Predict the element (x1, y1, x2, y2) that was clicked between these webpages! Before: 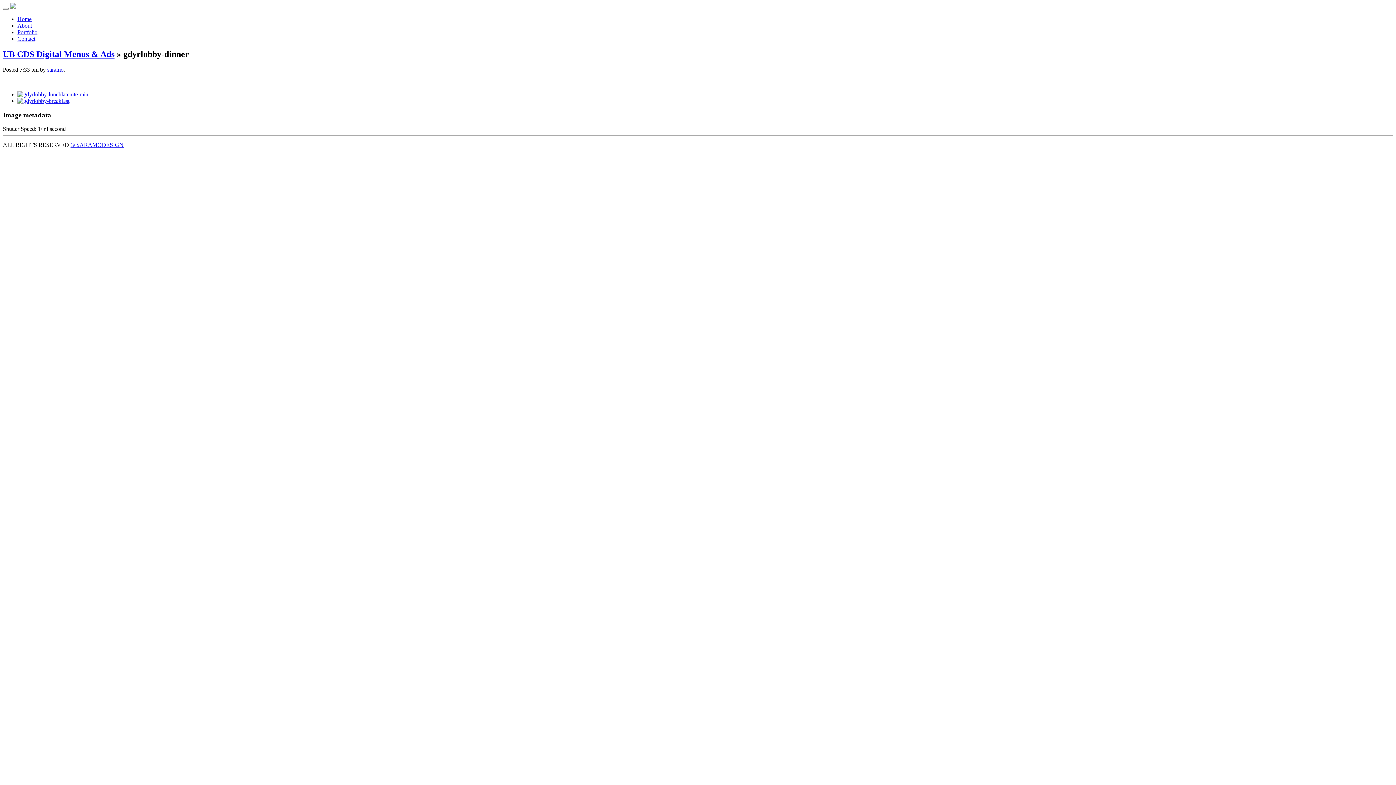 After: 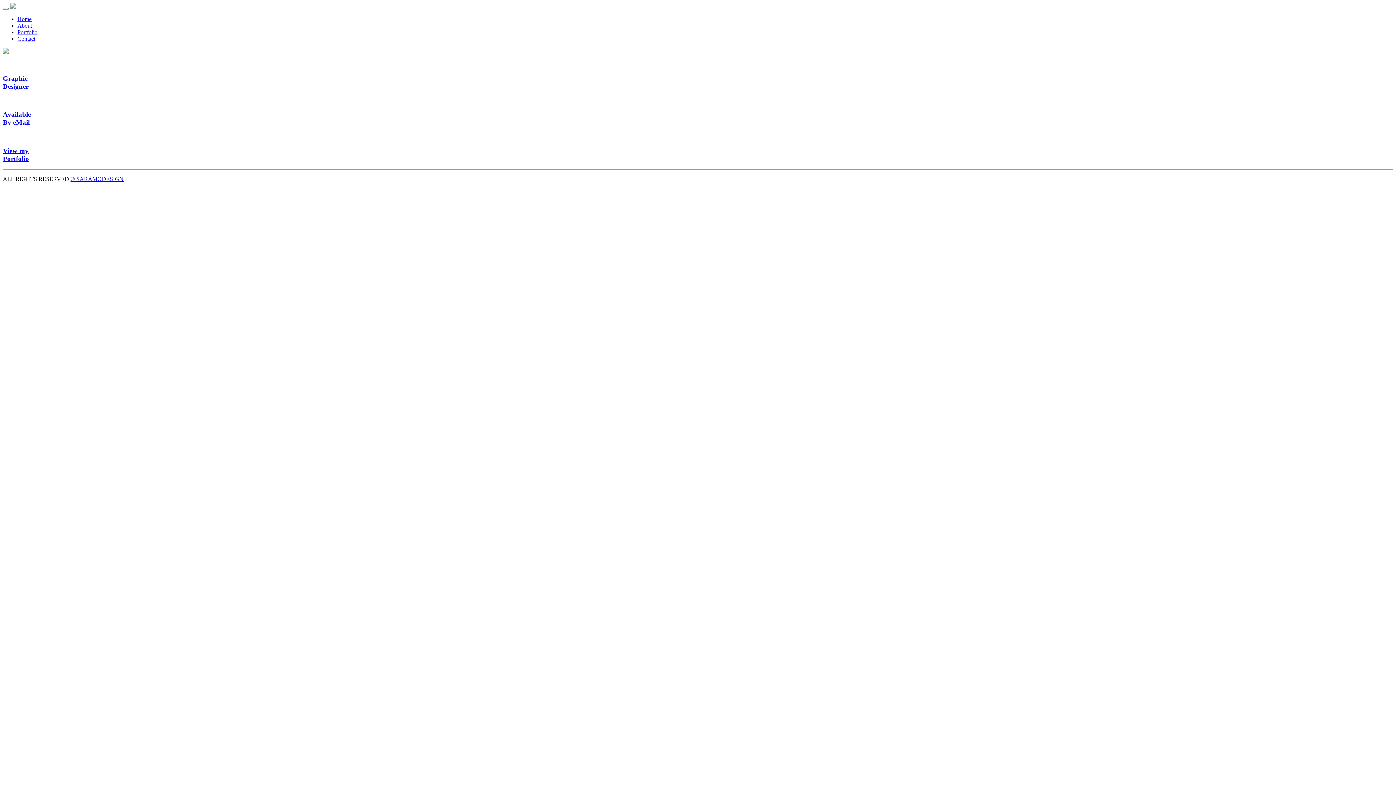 Action: bbox: (10, 3, 16, 9)